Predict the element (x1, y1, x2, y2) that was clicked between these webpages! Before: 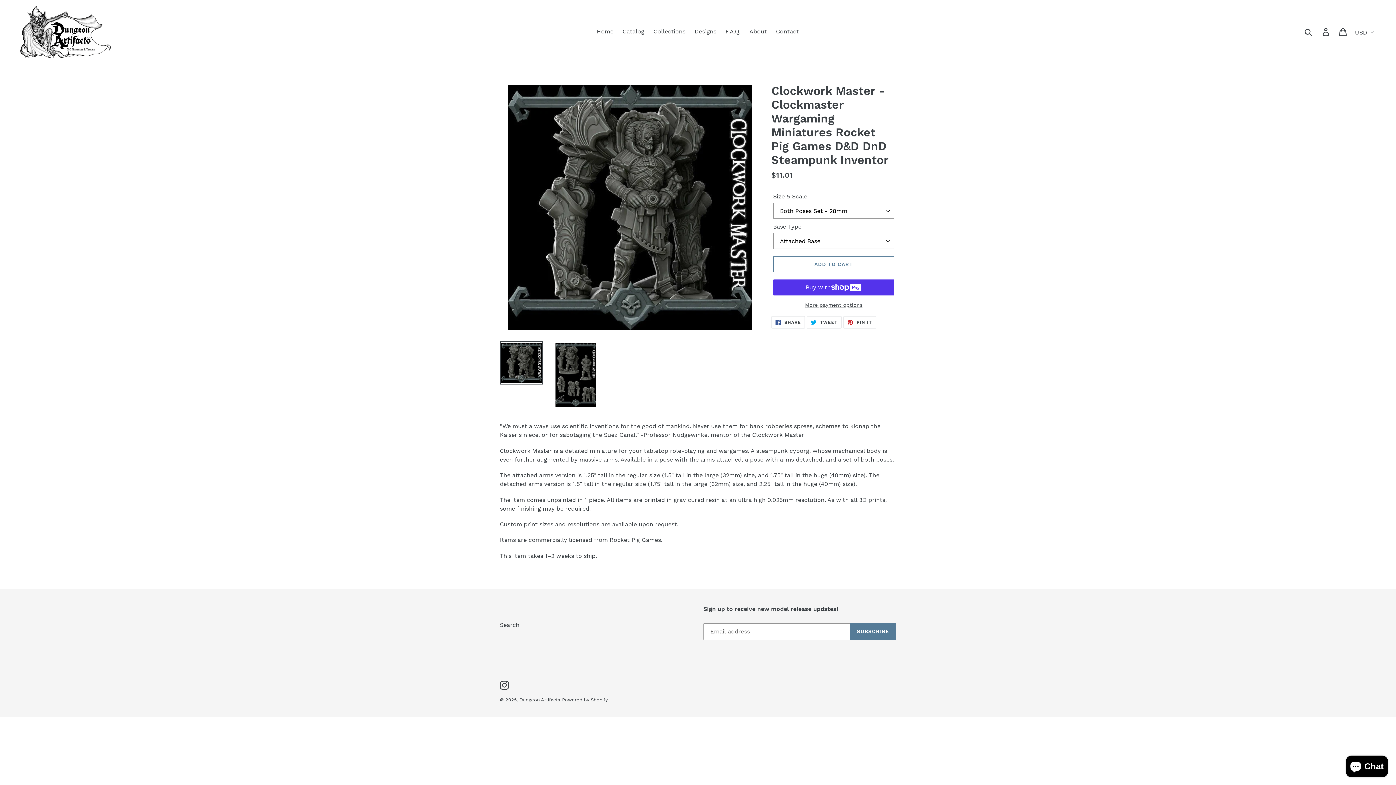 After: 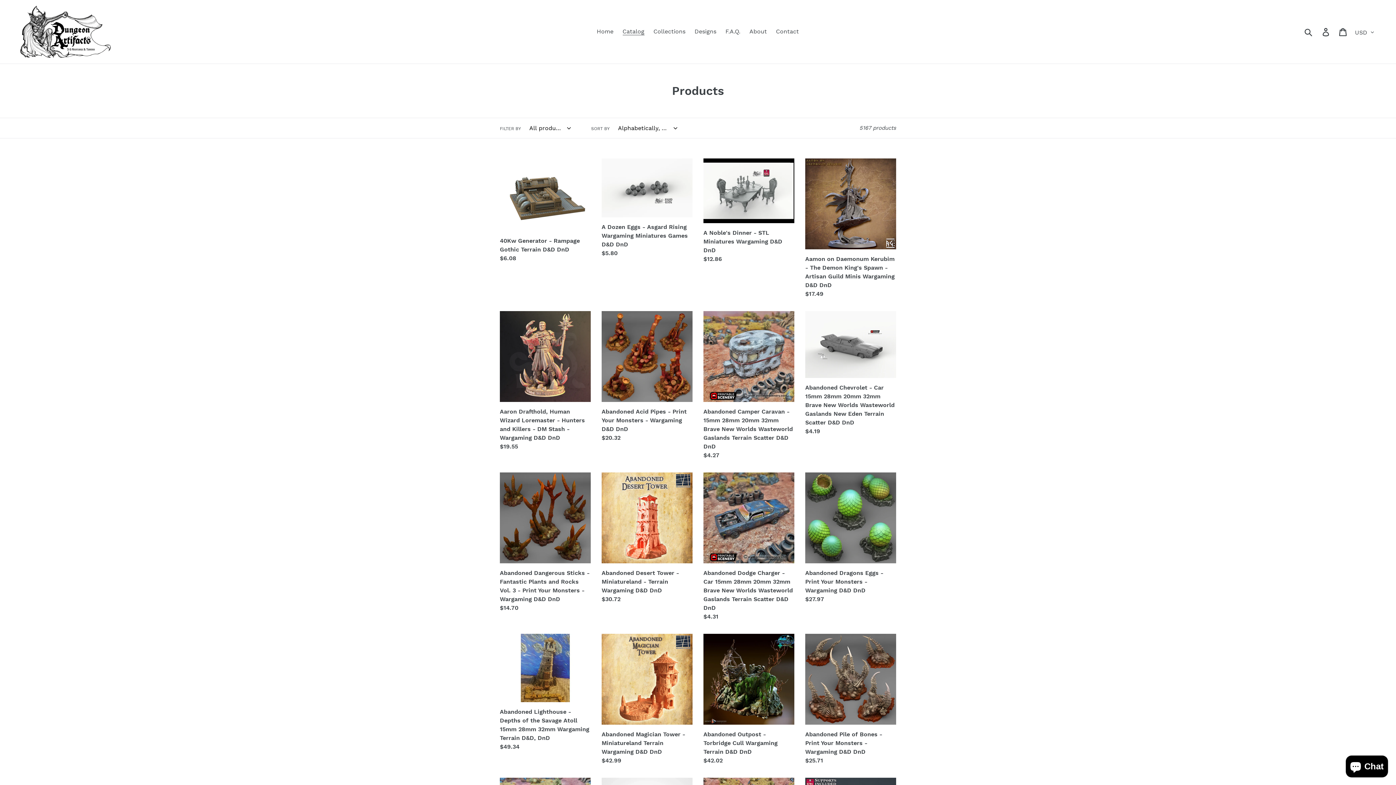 Action: label: Catalog bbox: (619, 26, 648, 37)